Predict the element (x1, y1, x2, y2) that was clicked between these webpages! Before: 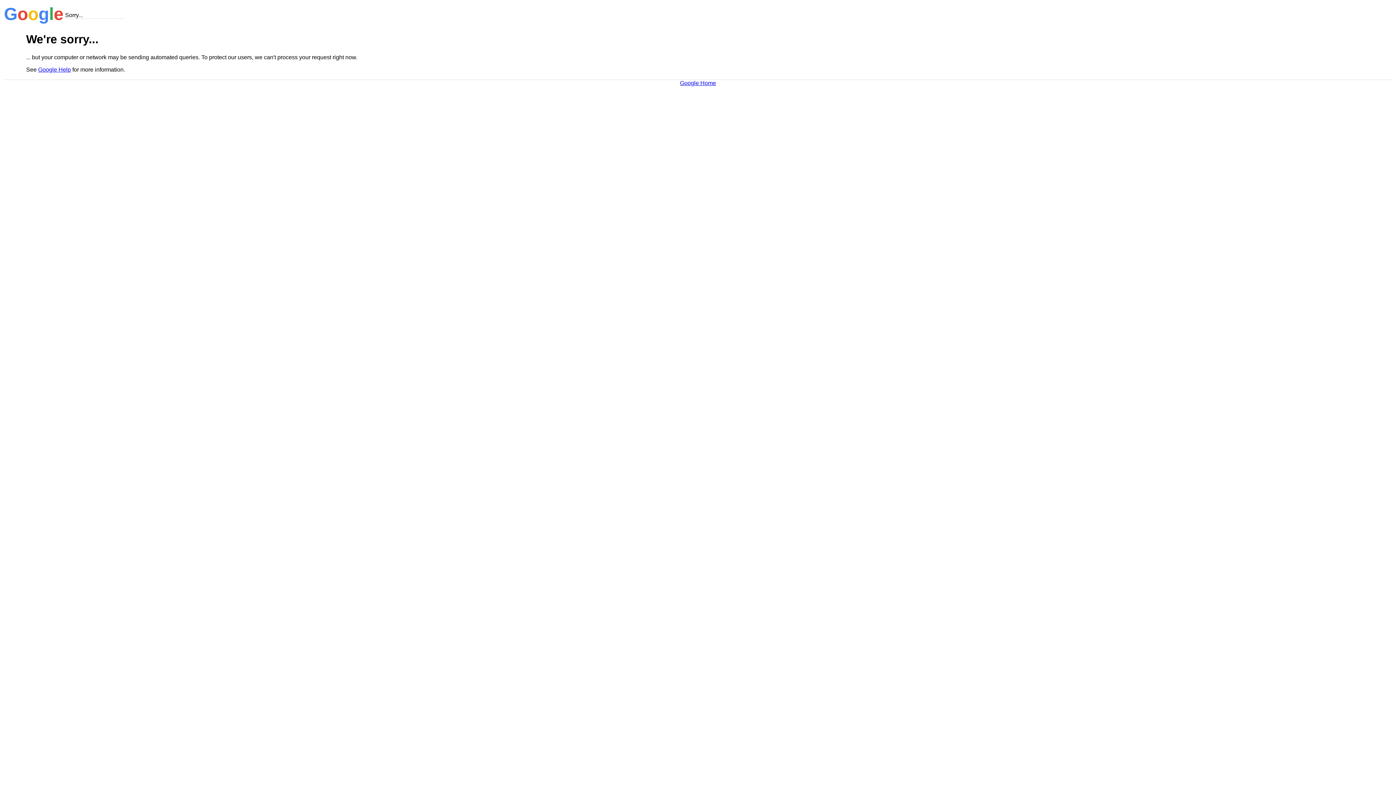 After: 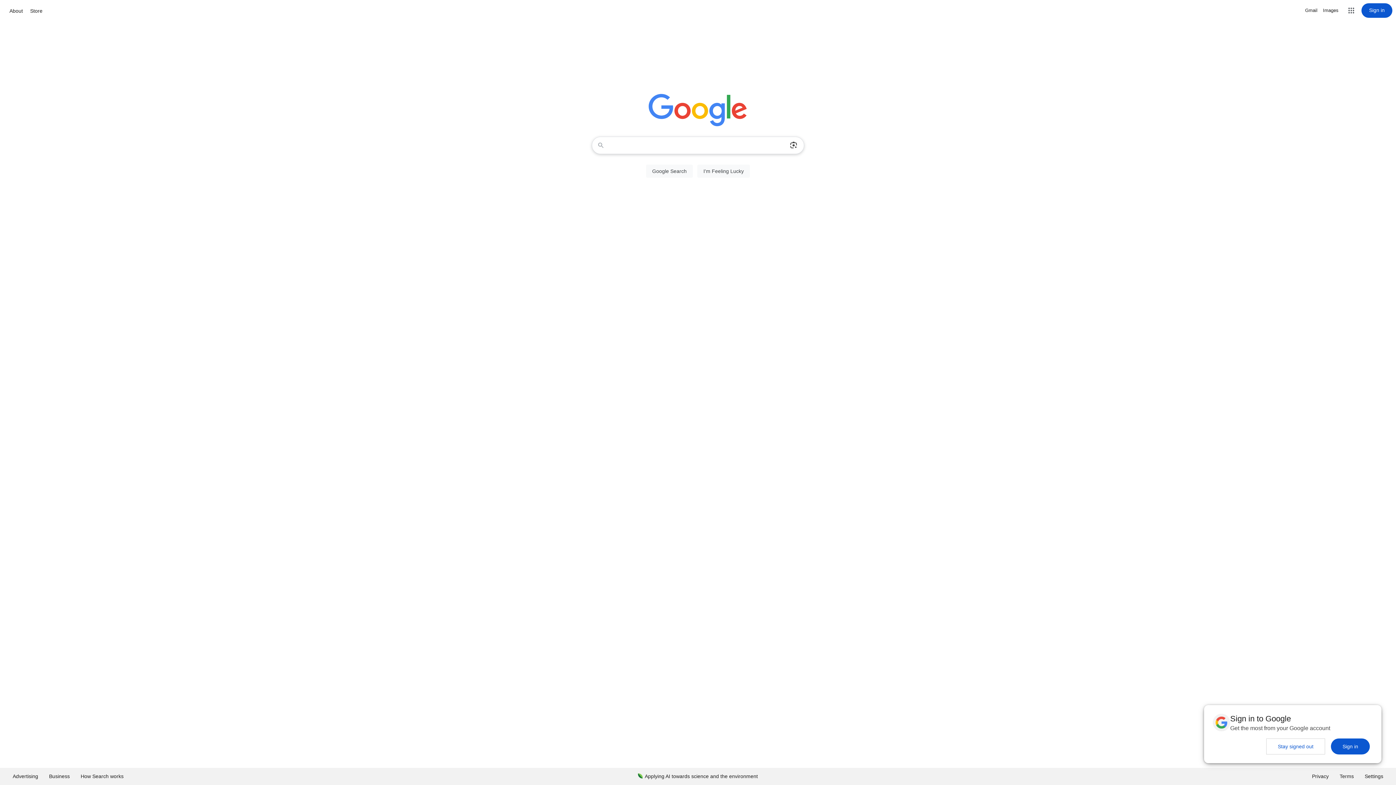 Action: bbox: (680, 79, 716, 86) label: Google Home